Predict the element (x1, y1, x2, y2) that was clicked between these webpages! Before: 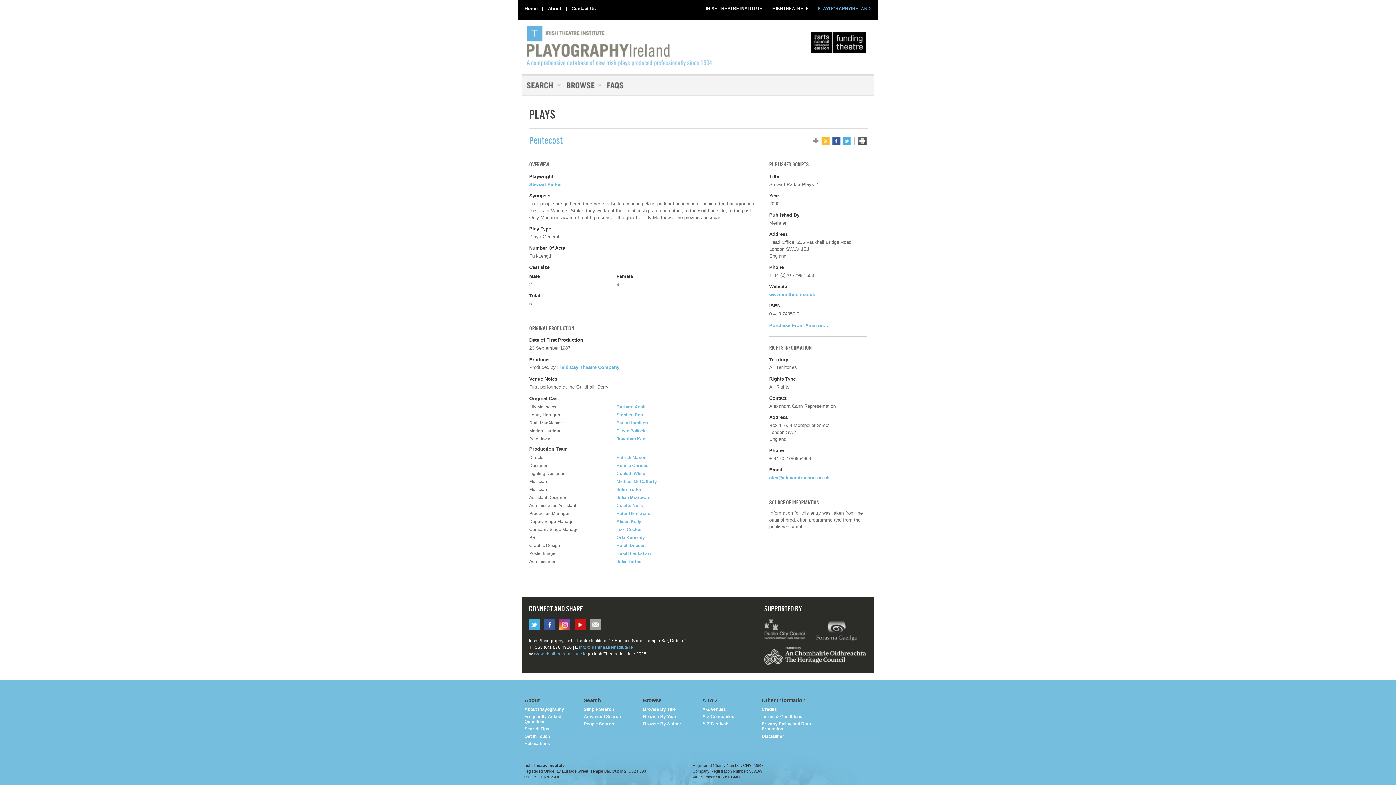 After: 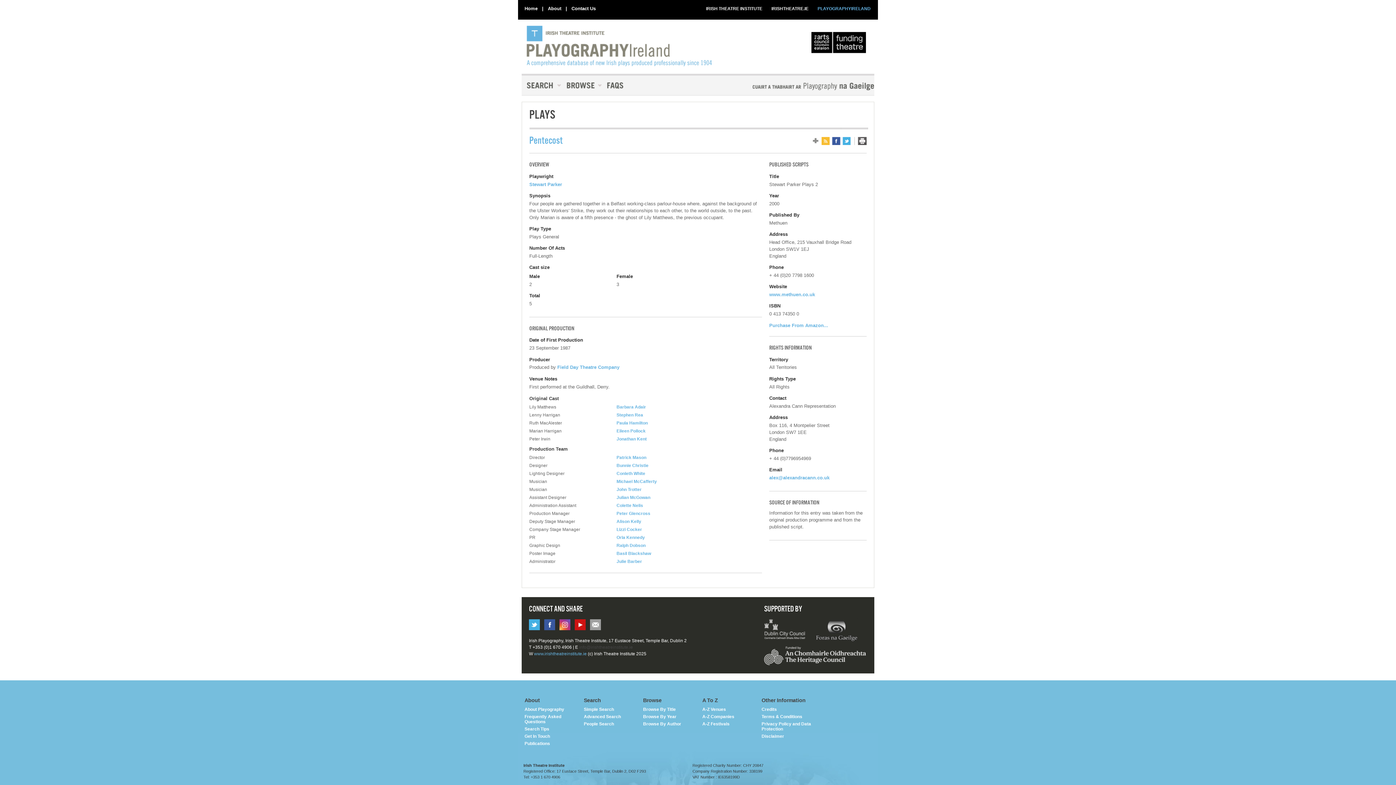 Action: bbox: (579, 645, 633, 650) label: info@irishtheatreinstitute.ie